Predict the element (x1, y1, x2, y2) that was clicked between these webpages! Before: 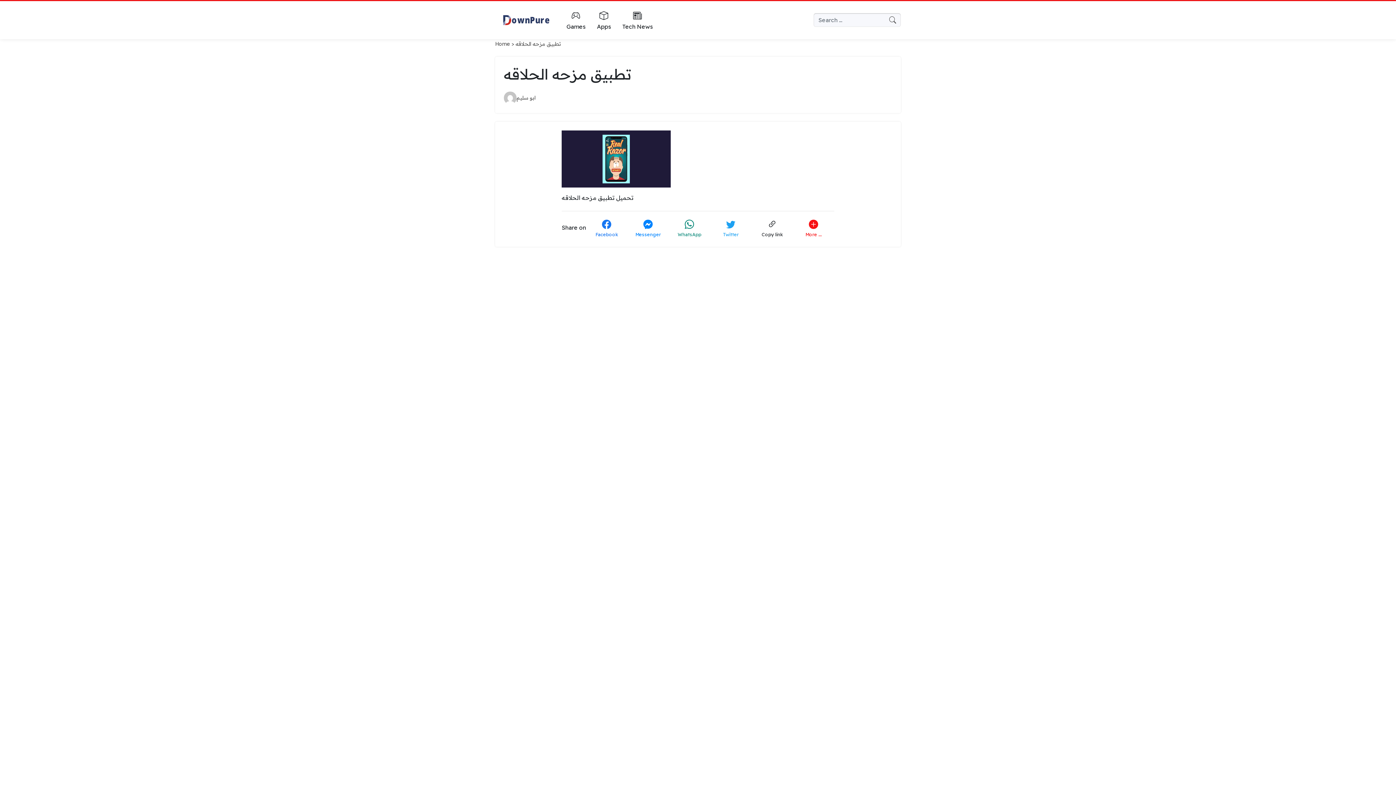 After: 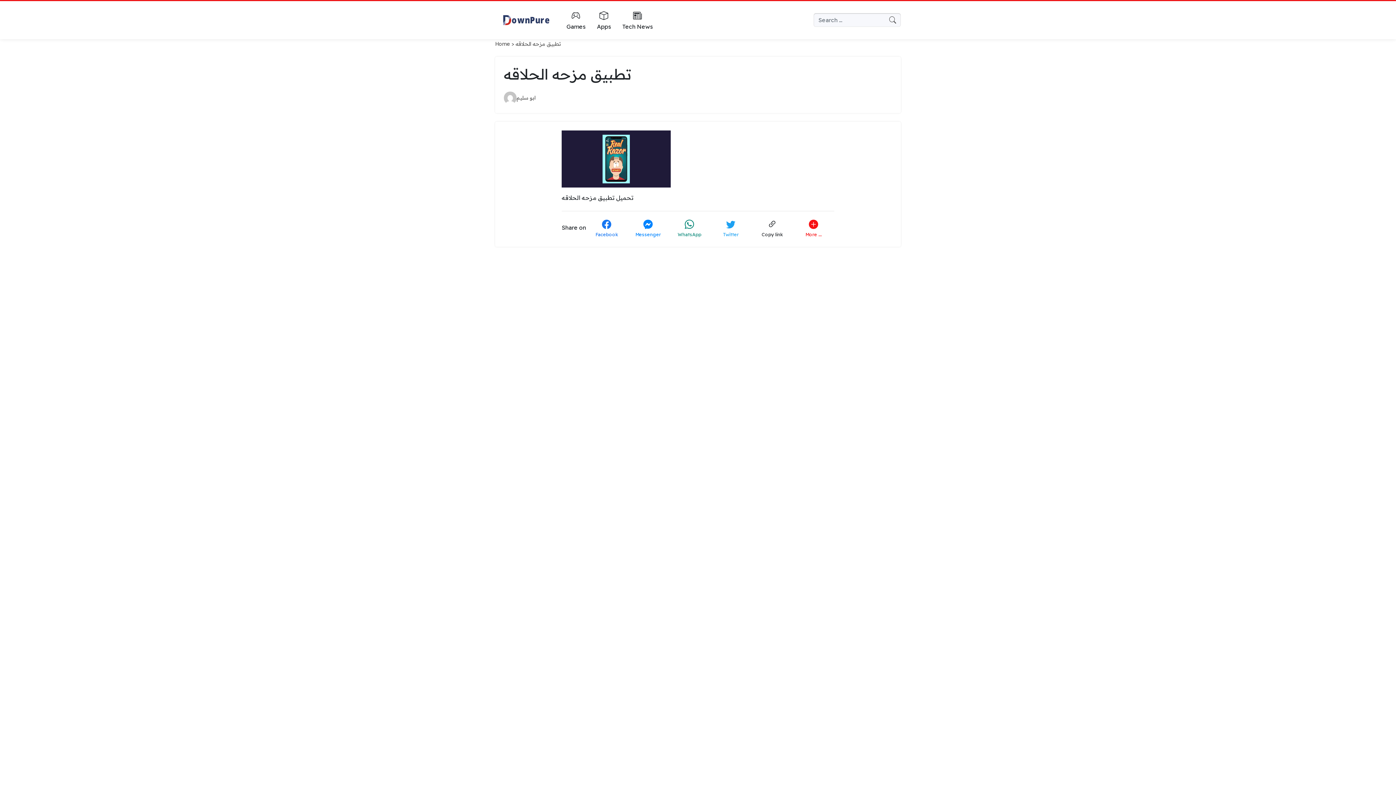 Action: bbox: (793, 217, 834, 238) label: More ...